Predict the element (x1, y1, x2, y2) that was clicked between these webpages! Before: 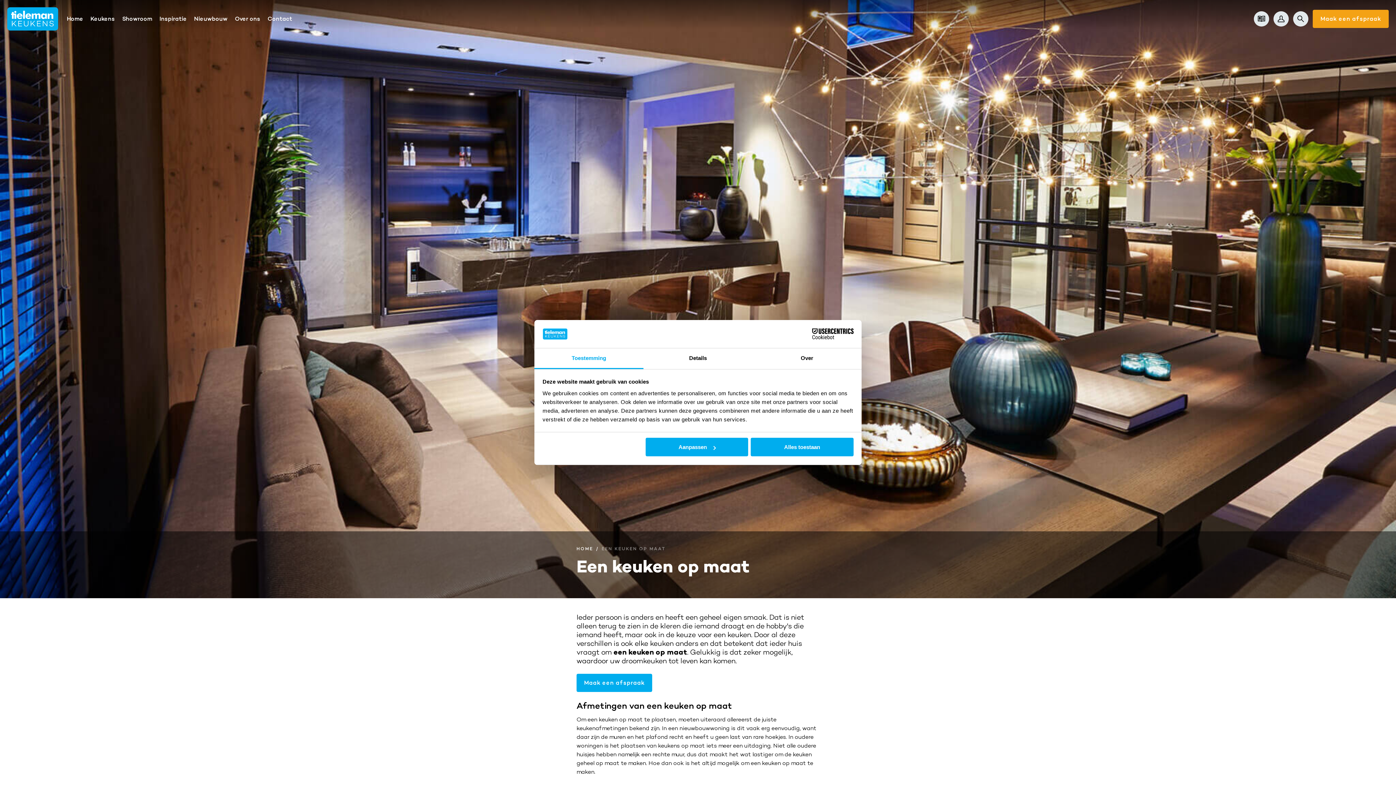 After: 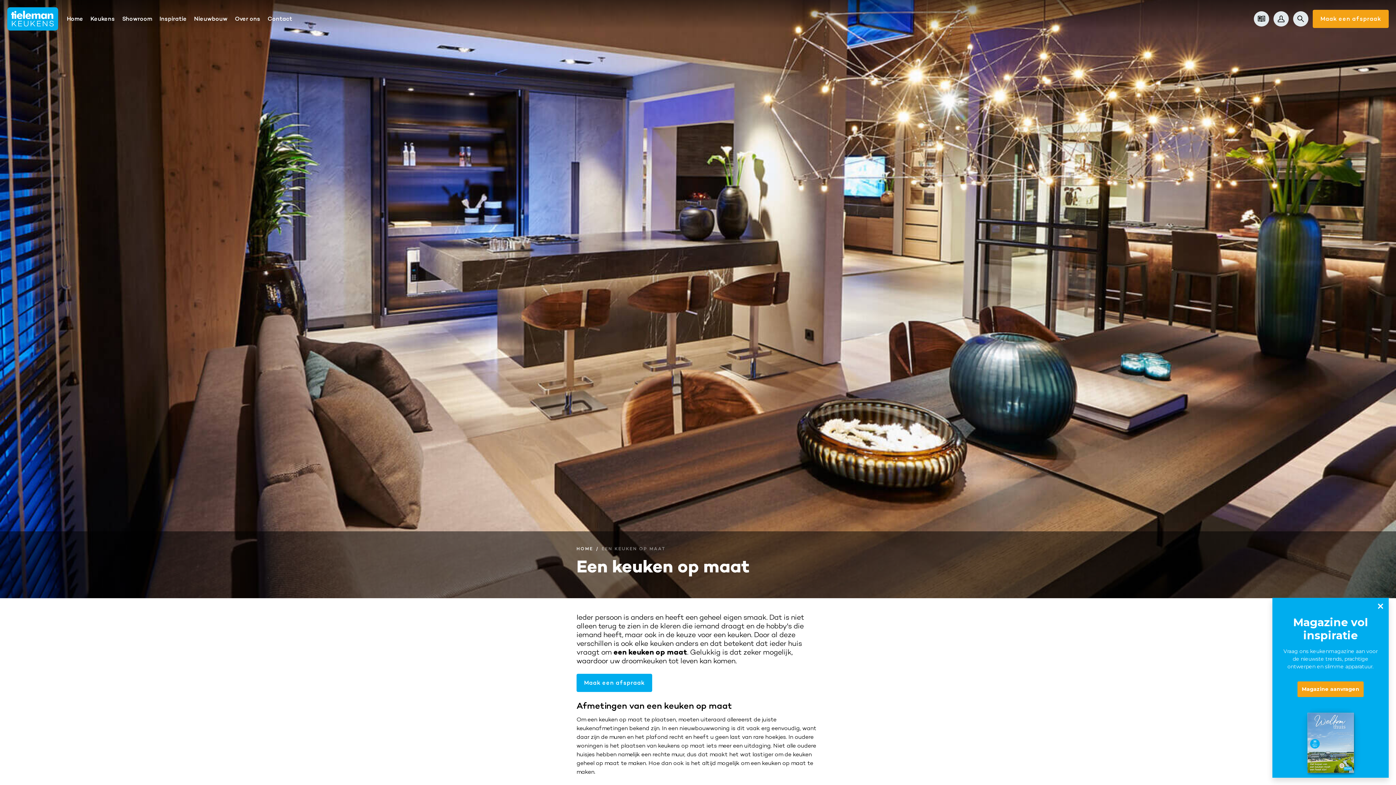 Action: bbox: (751, 438, 853, 456) label: Alles toestaan